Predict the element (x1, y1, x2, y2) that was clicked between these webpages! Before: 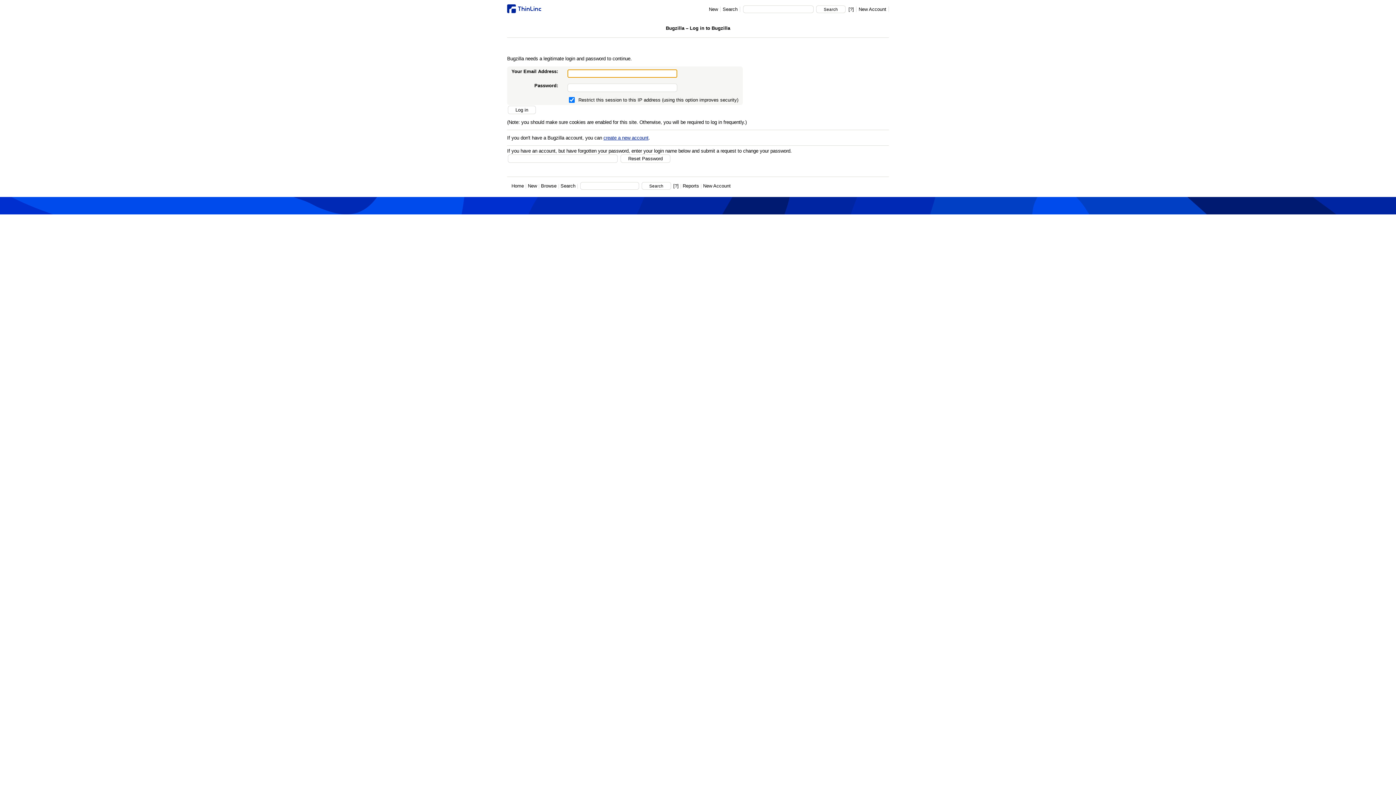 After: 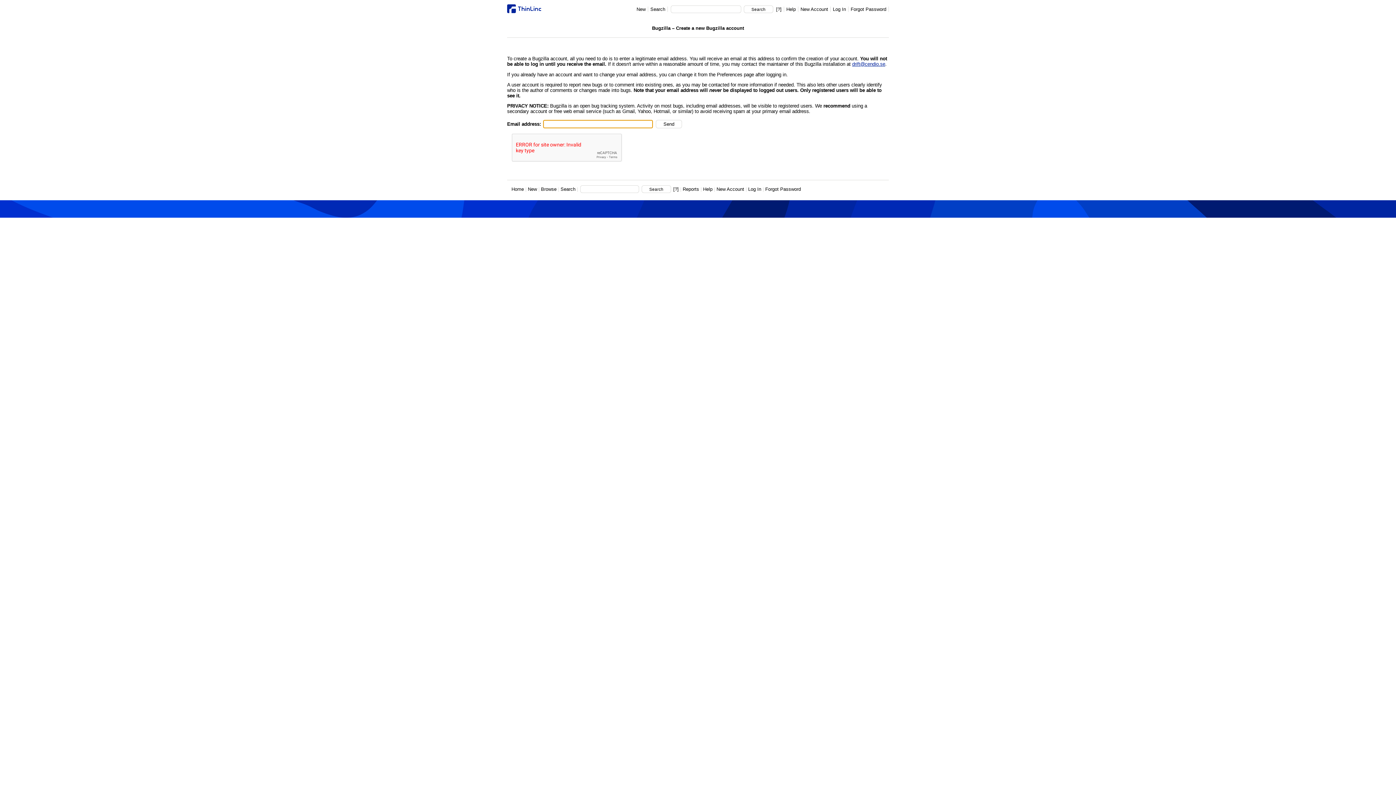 Action: label: create a new account bbox: (603, 135, 648, 140)